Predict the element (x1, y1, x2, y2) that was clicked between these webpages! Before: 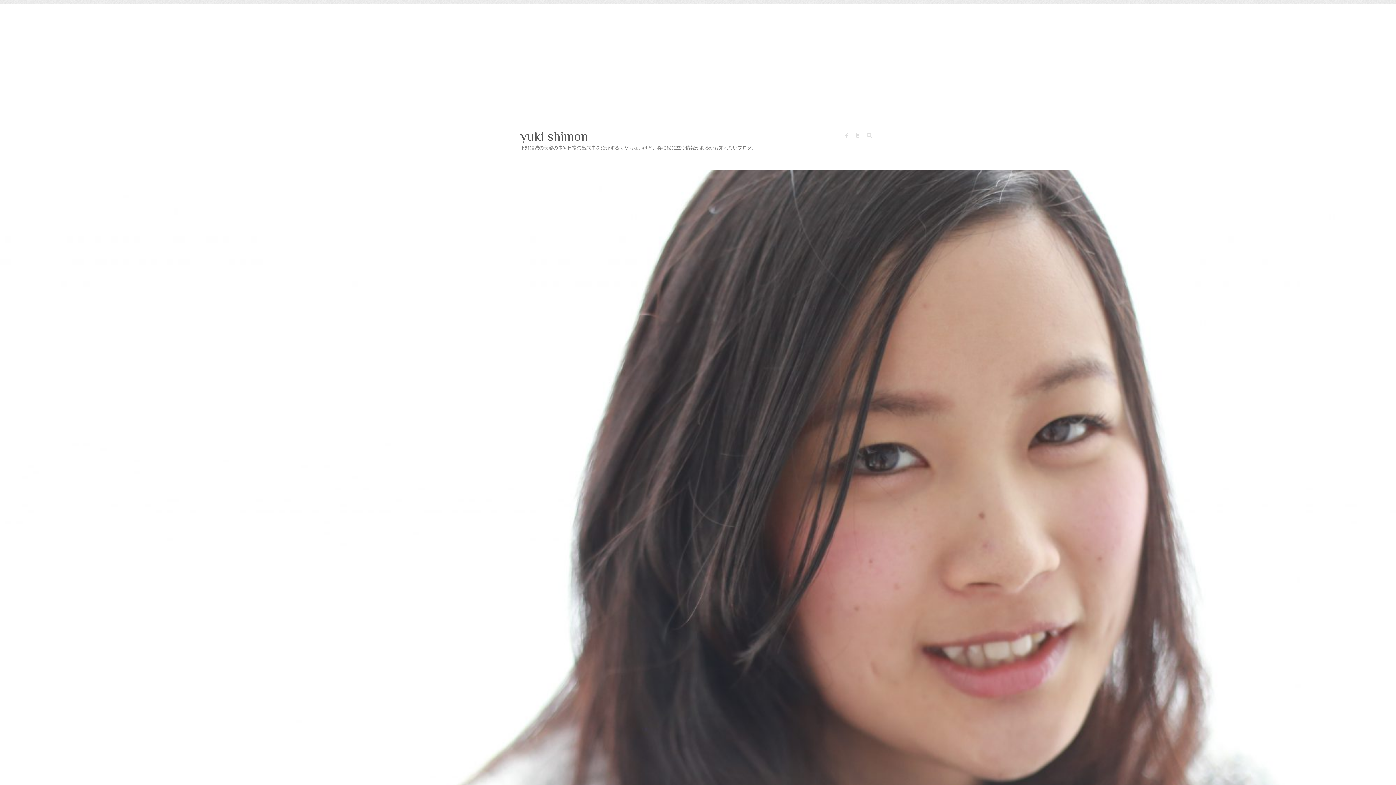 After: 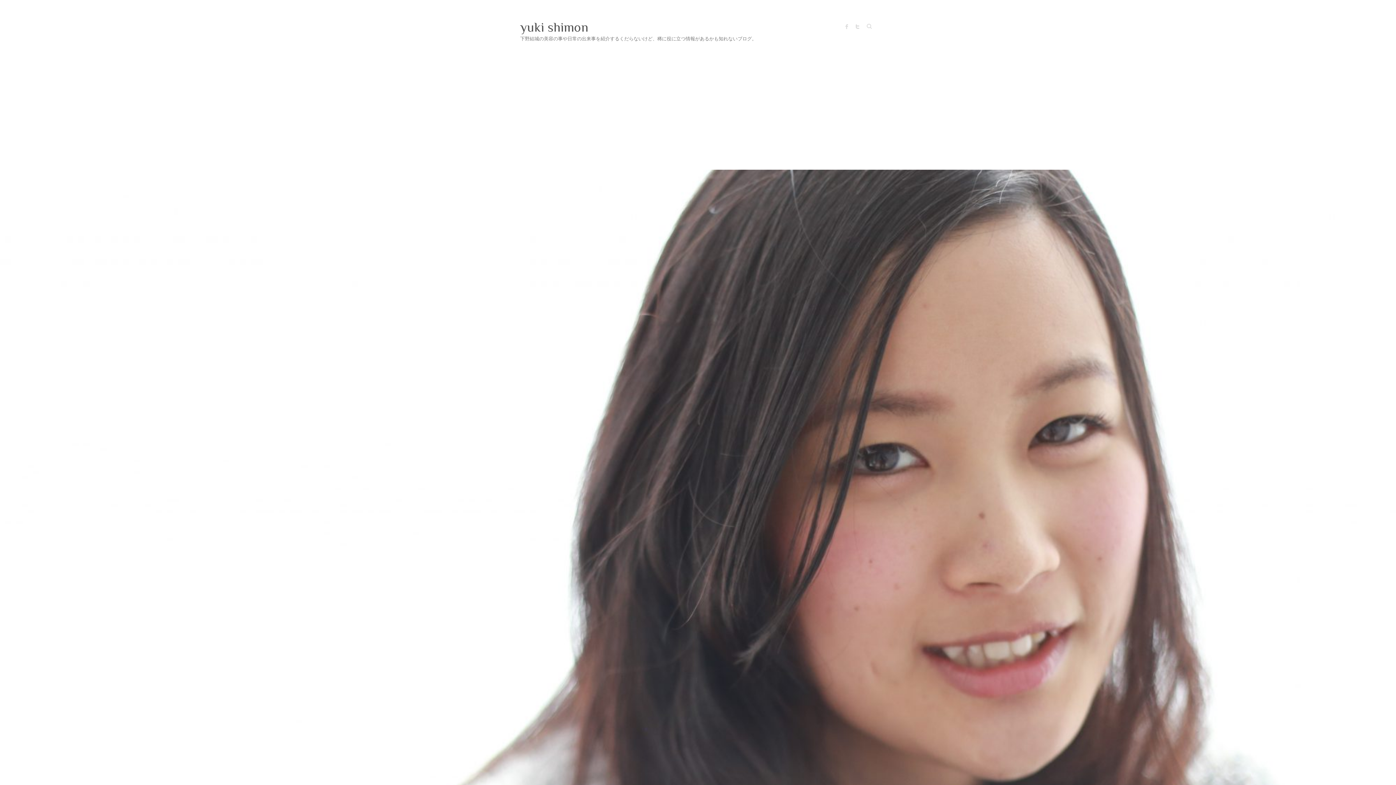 Action: bbox: (0, 170, 1396, 176)